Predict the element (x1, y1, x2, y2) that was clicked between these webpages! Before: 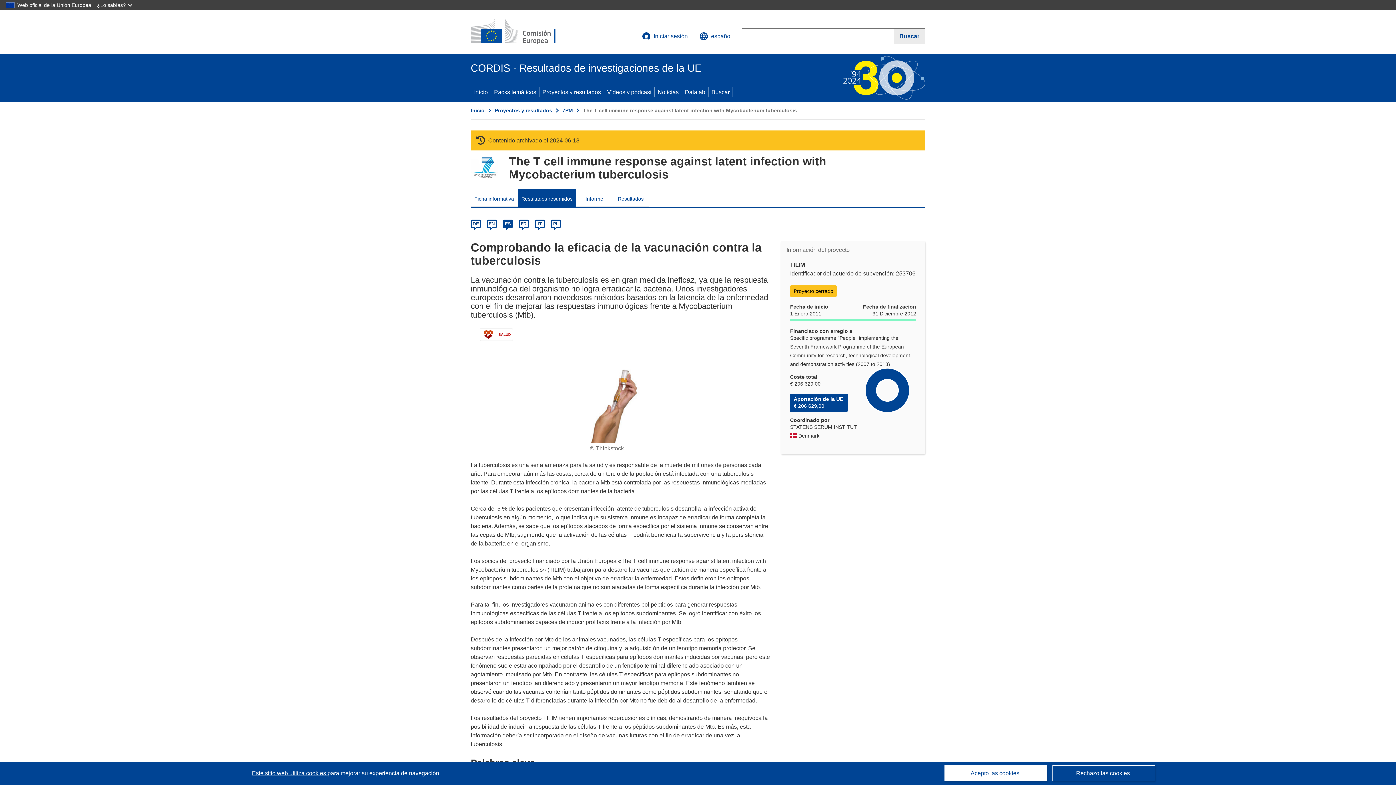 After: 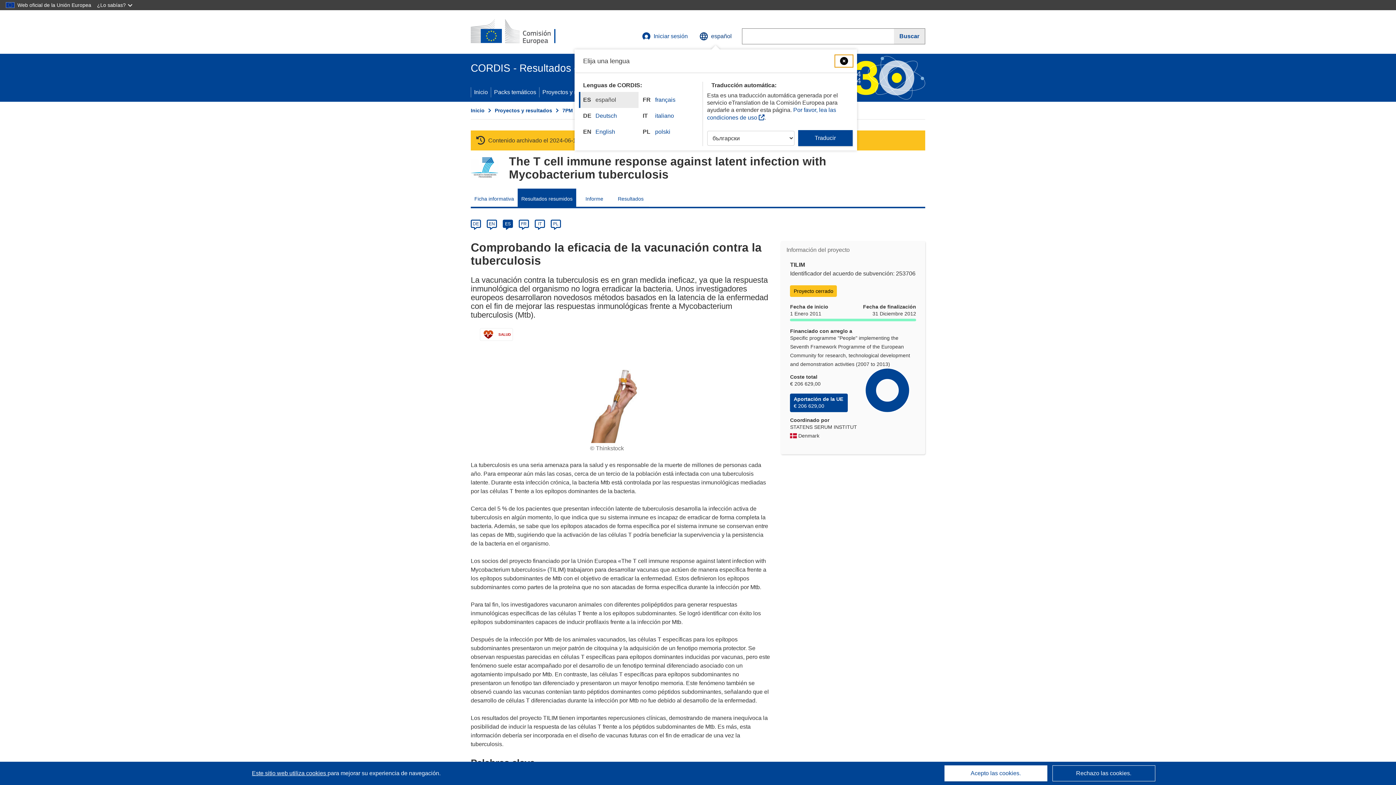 Action: label: Cambiar el idioma, el idioma actual es inglés bbox: (693, 27, 737, 45)